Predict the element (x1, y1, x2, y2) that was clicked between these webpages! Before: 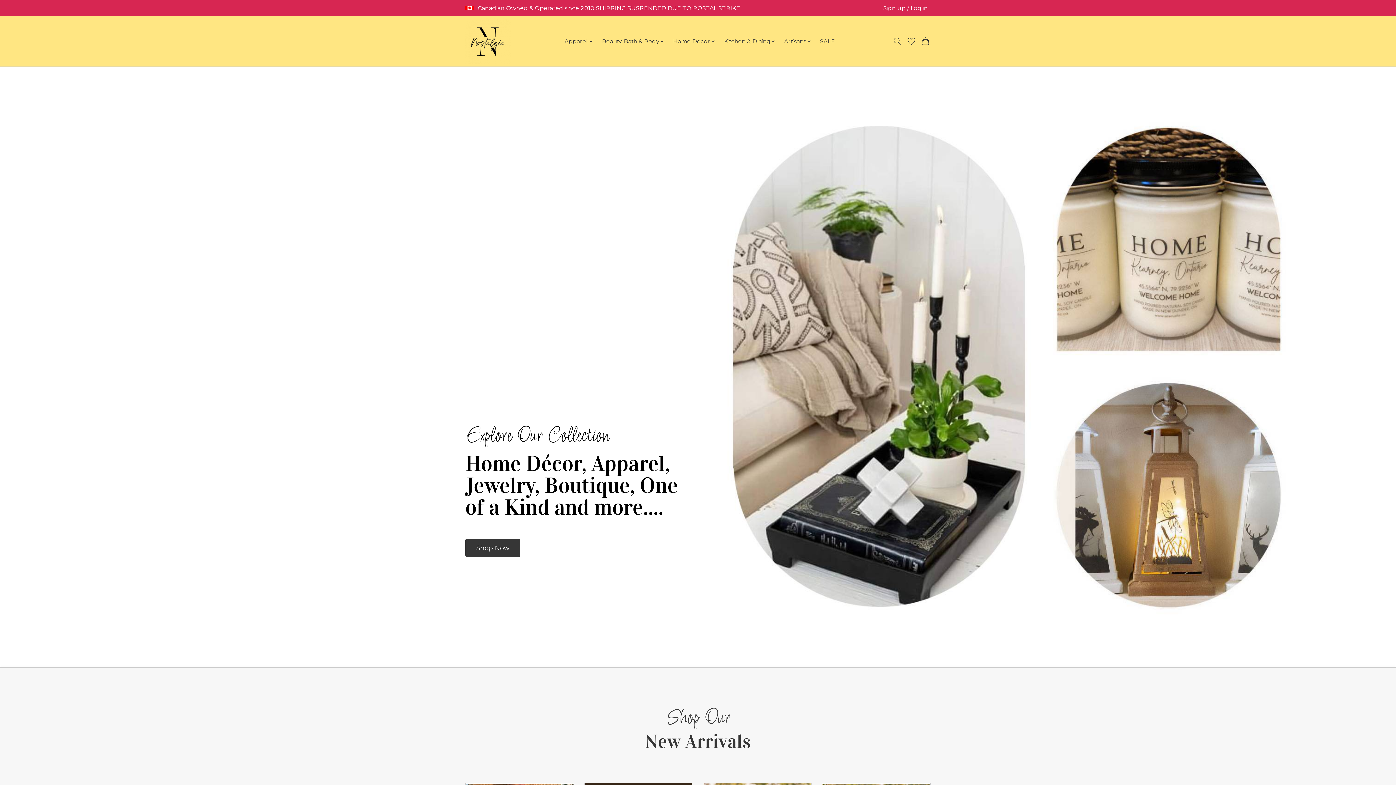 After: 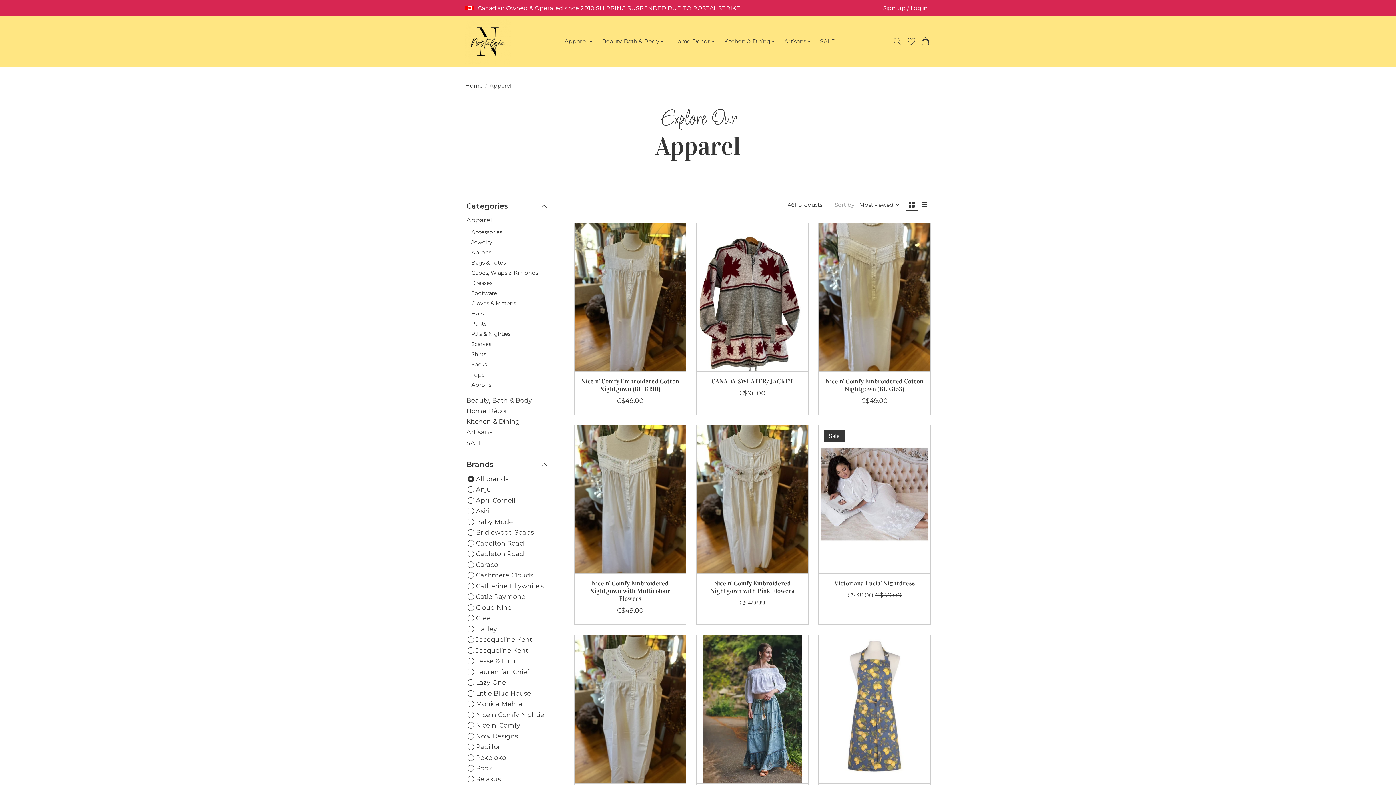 Action: label: Apparel bbox: (562, 36, 595, 46)